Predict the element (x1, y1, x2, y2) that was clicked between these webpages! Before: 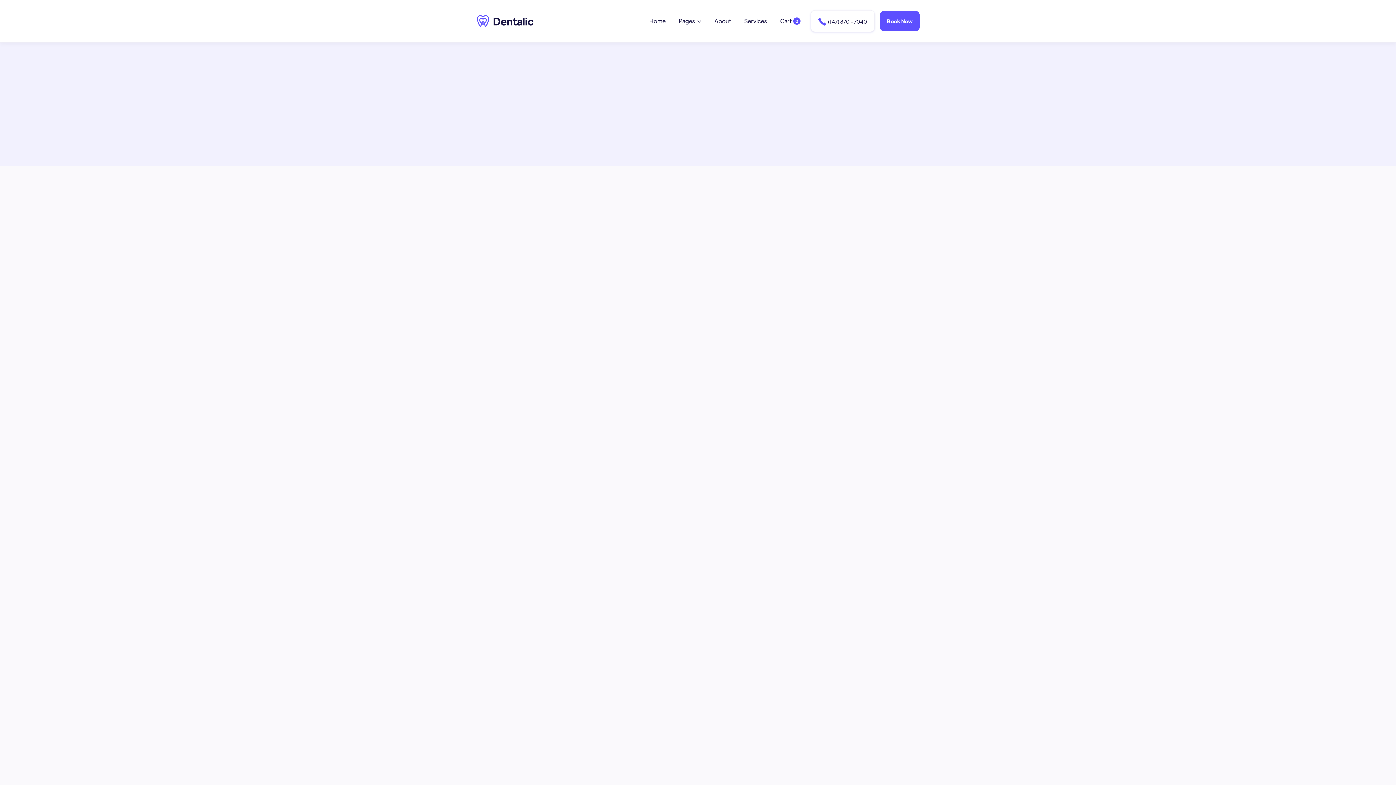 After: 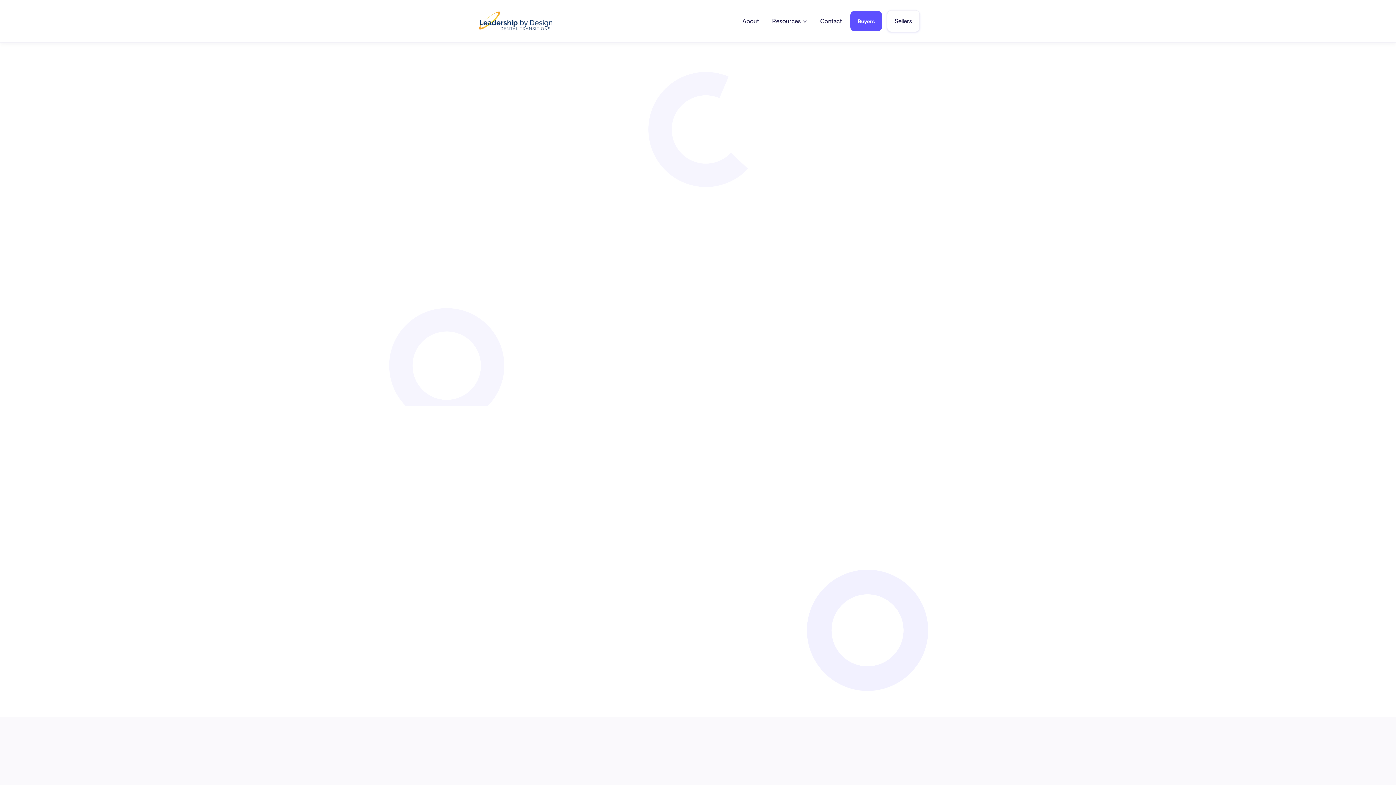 Action: bbox: (476, 14, 533, 27)